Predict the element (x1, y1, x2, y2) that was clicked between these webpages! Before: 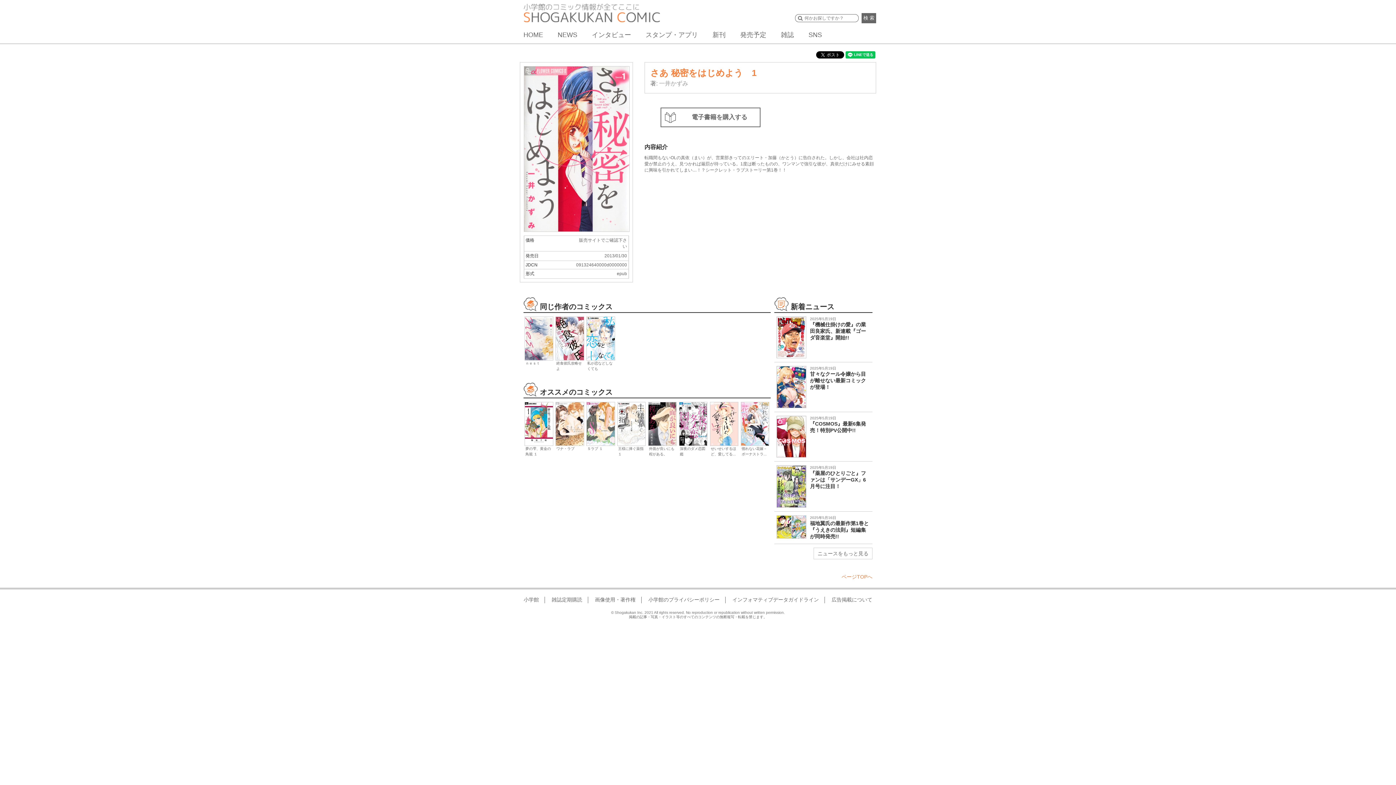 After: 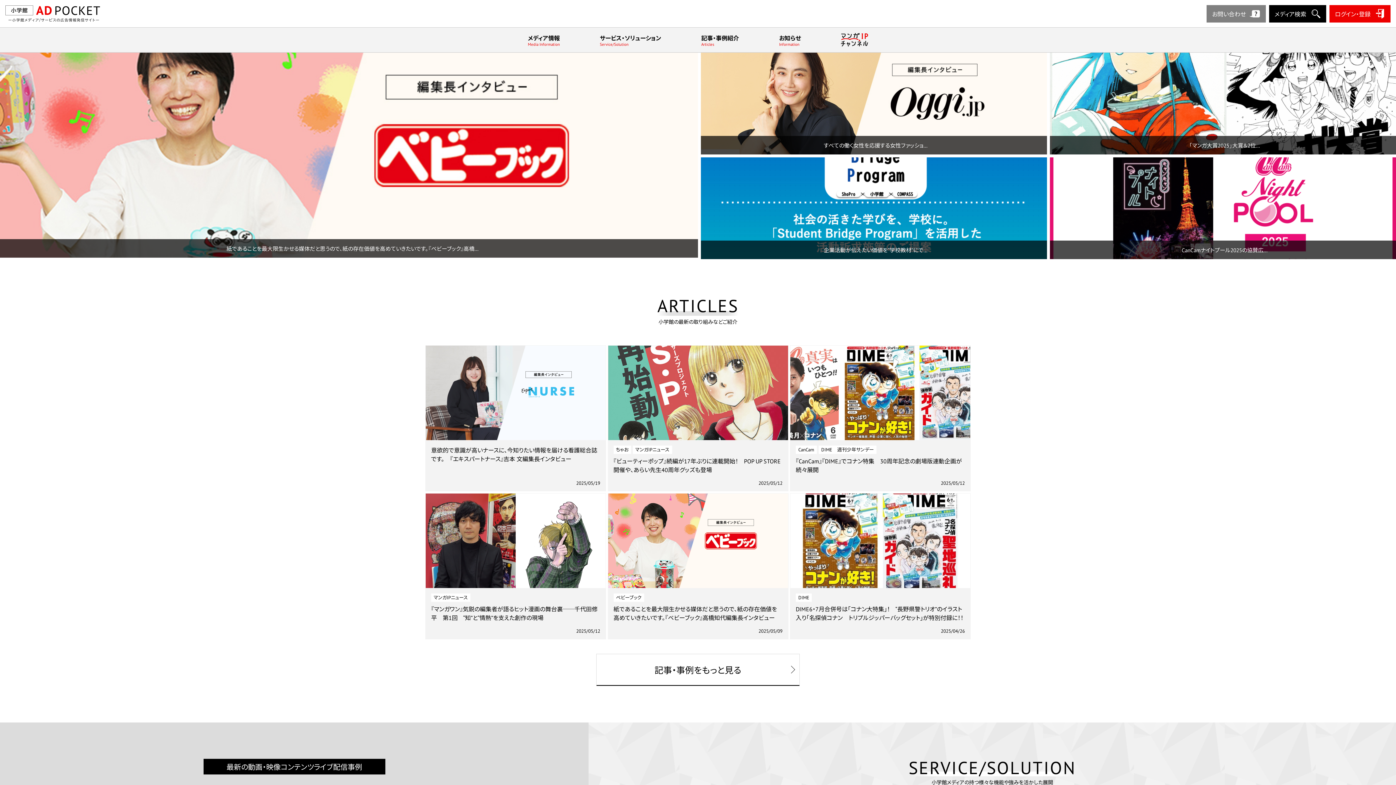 Action: bbox: (831, 597, 872, 602) label: 広告掲載について